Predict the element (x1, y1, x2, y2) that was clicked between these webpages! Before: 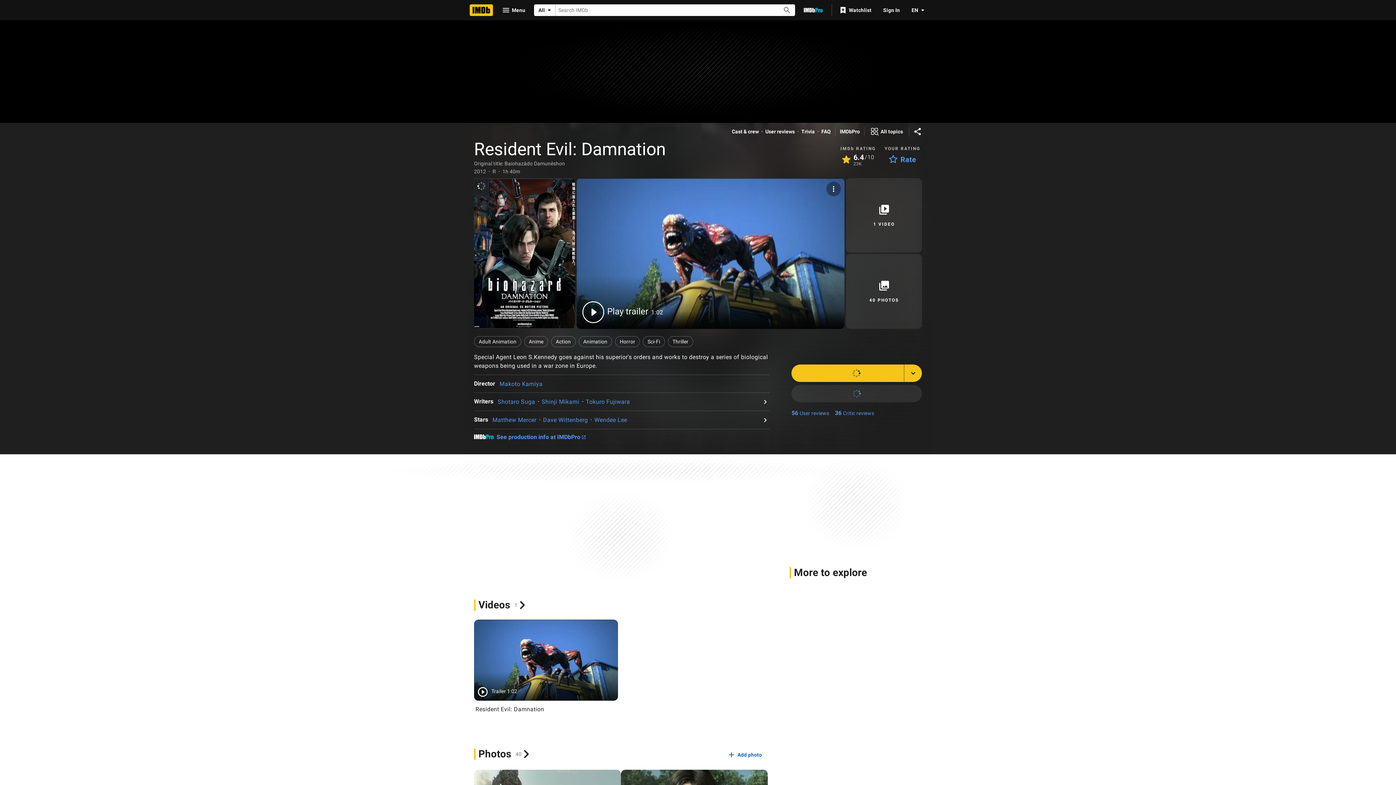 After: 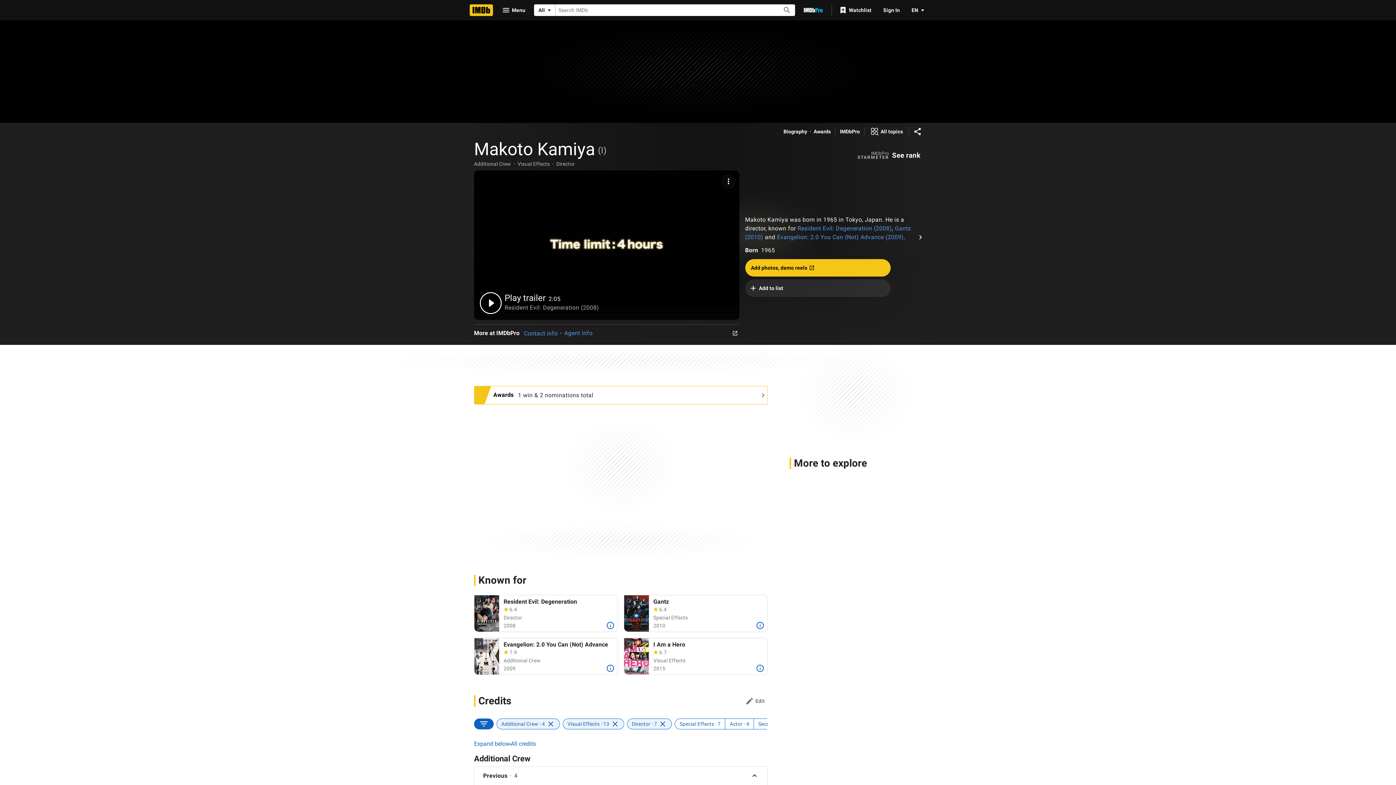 Action: label: Makoto Kamiya bbox: (499, 380, 542, 387)